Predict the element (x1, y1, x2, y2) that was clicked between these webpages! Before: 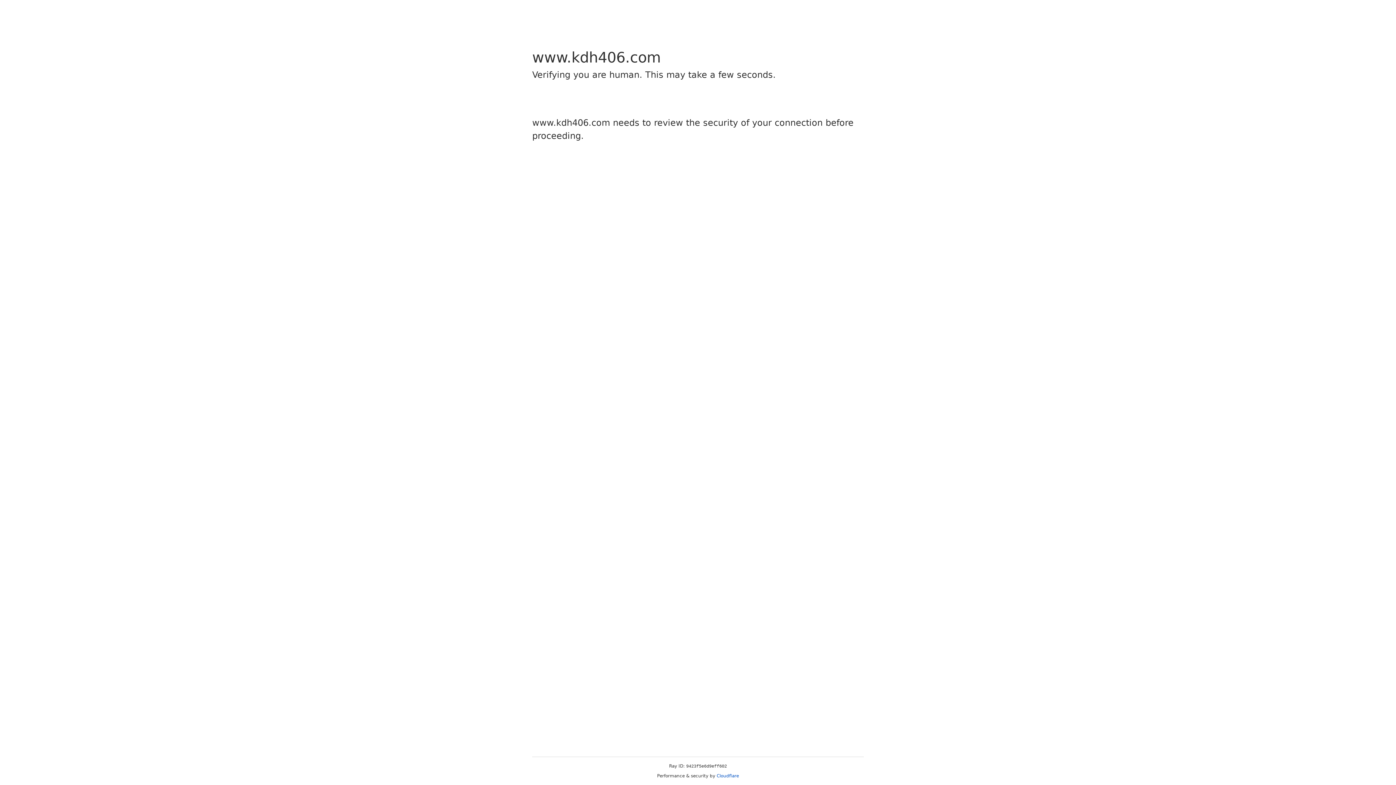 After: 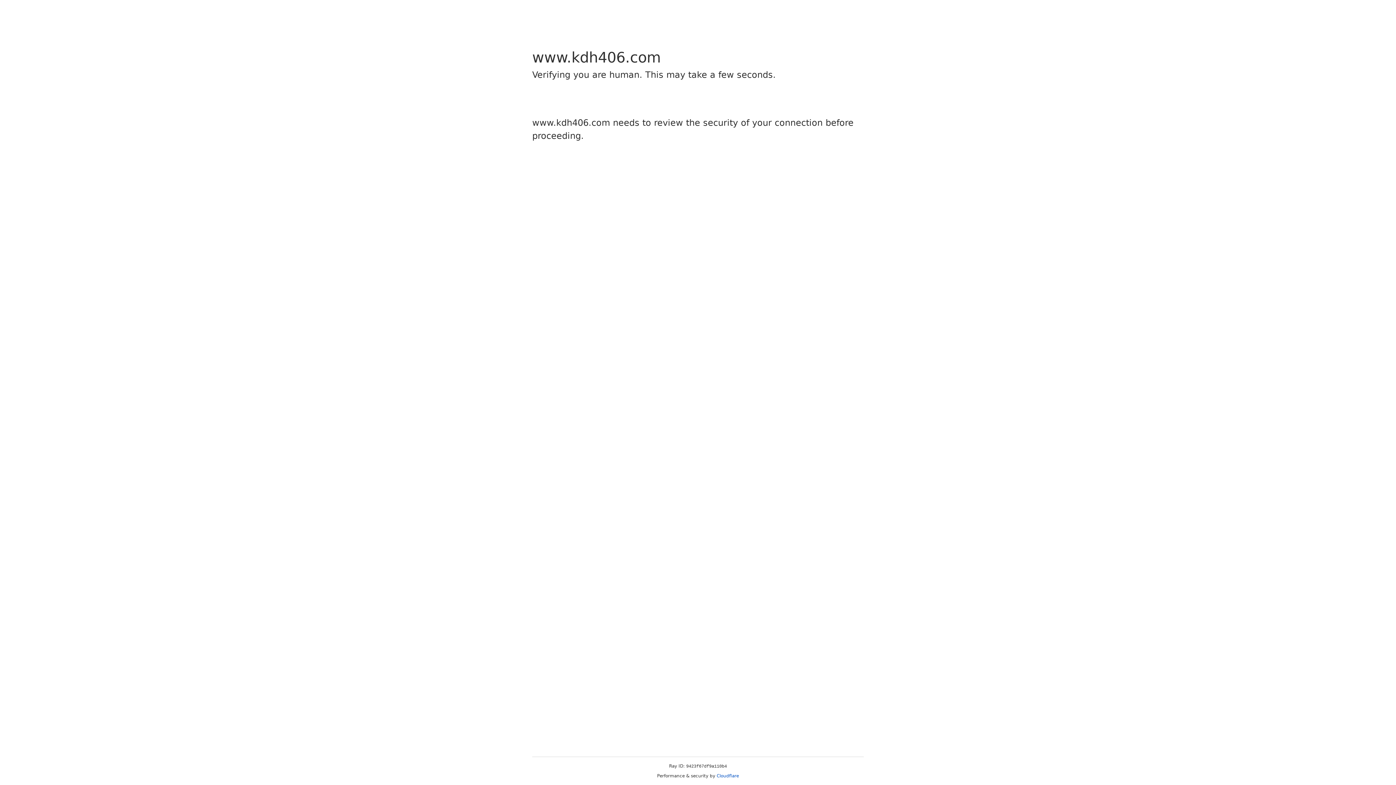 Action: bbox: (716, 773, 739, 778) label: Cloudflare